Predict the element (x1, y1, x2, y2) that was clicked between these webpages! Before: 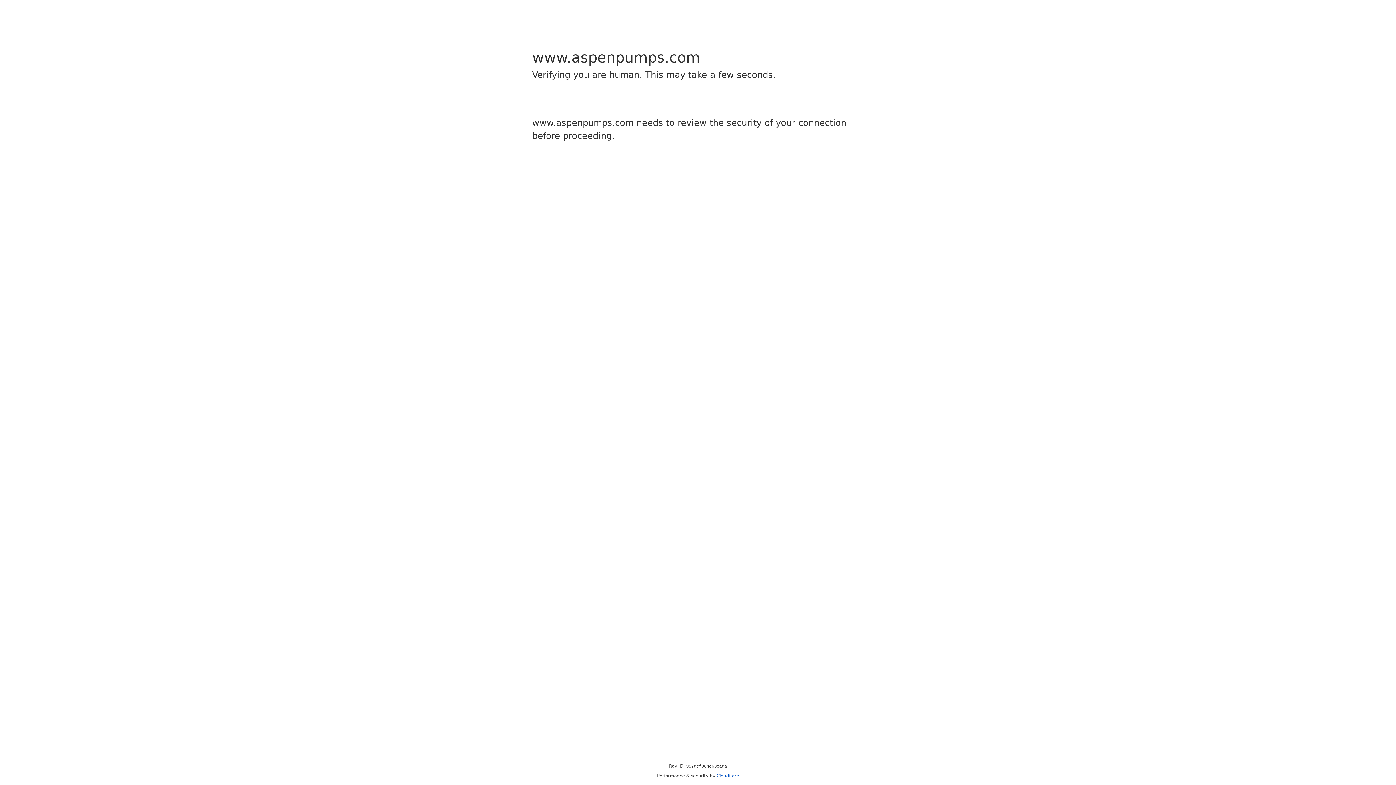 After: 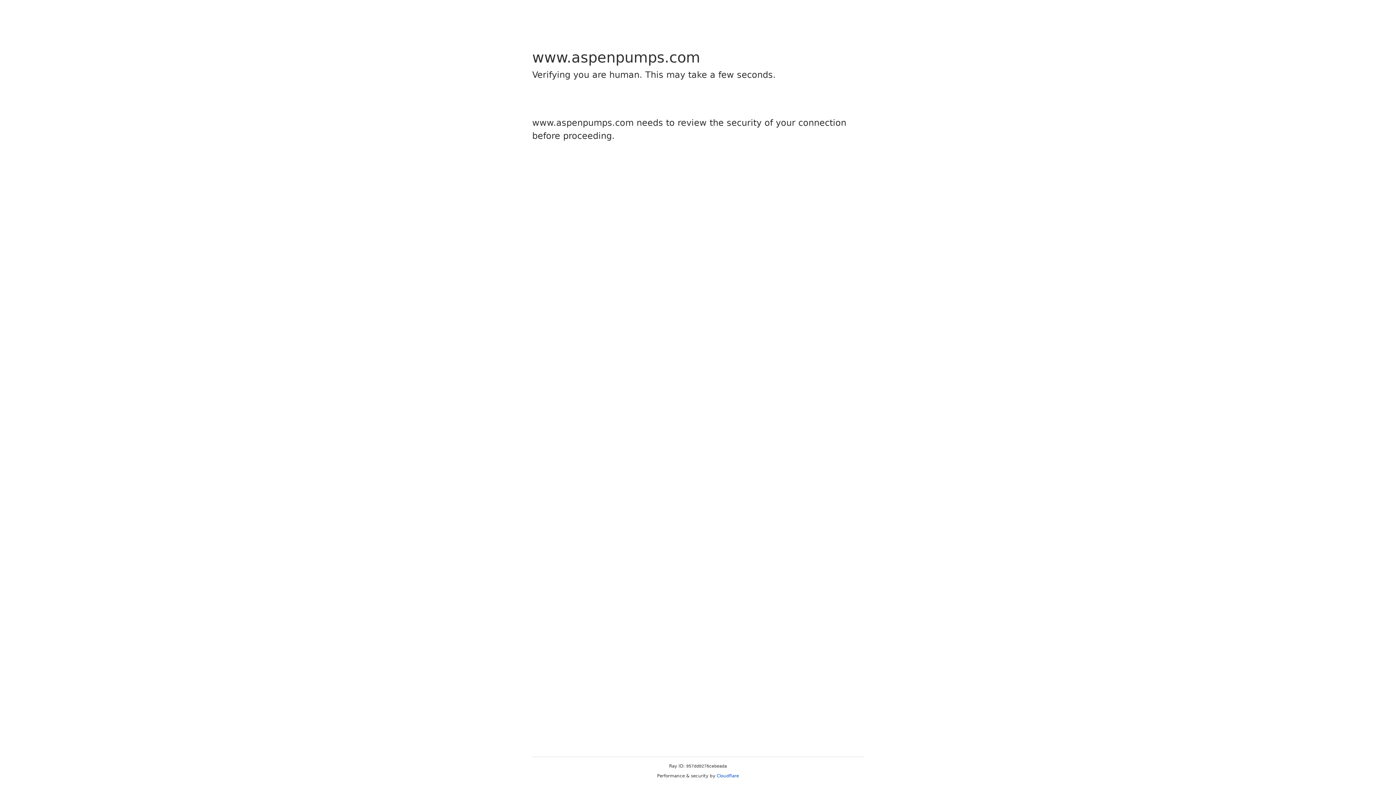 Action: bbox: (716, 773, 739, 778) label: Cloudflare